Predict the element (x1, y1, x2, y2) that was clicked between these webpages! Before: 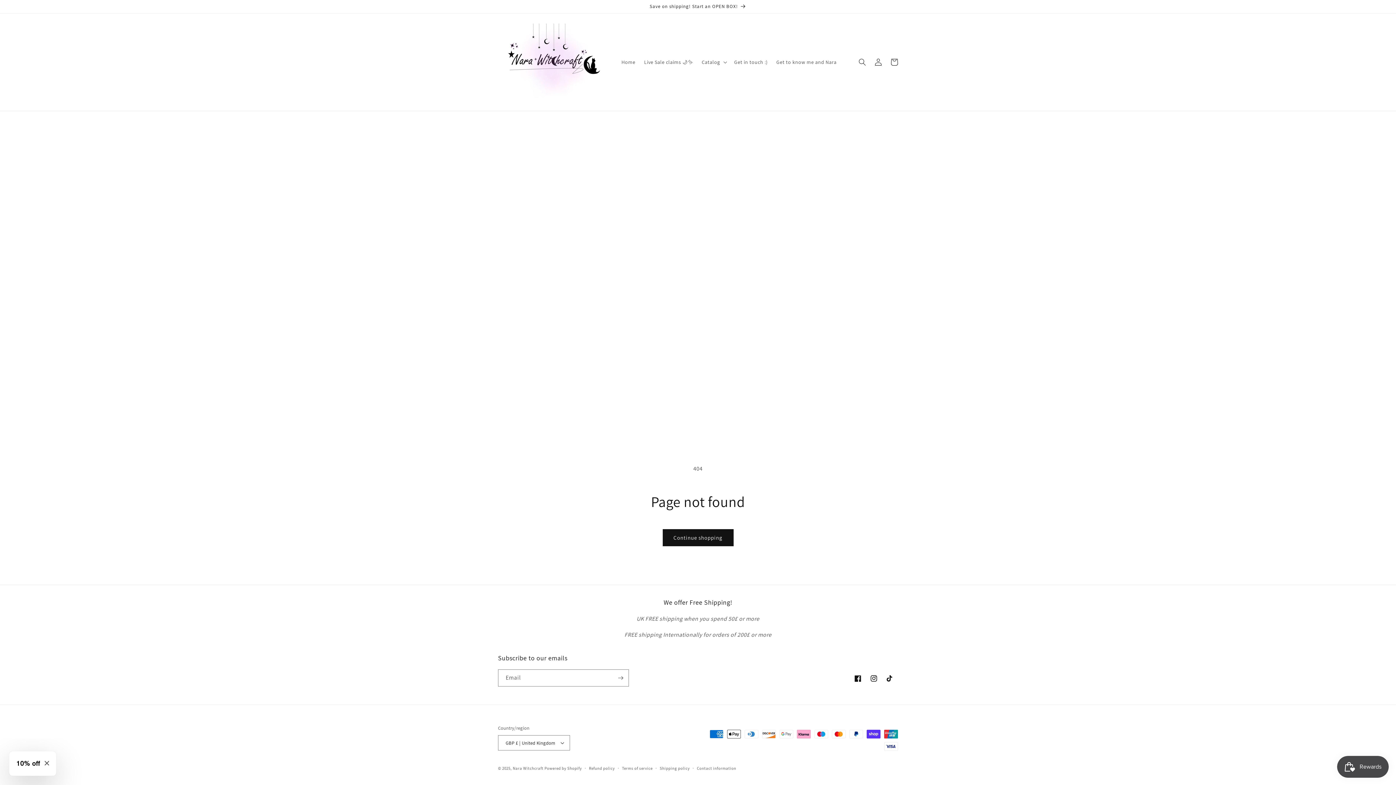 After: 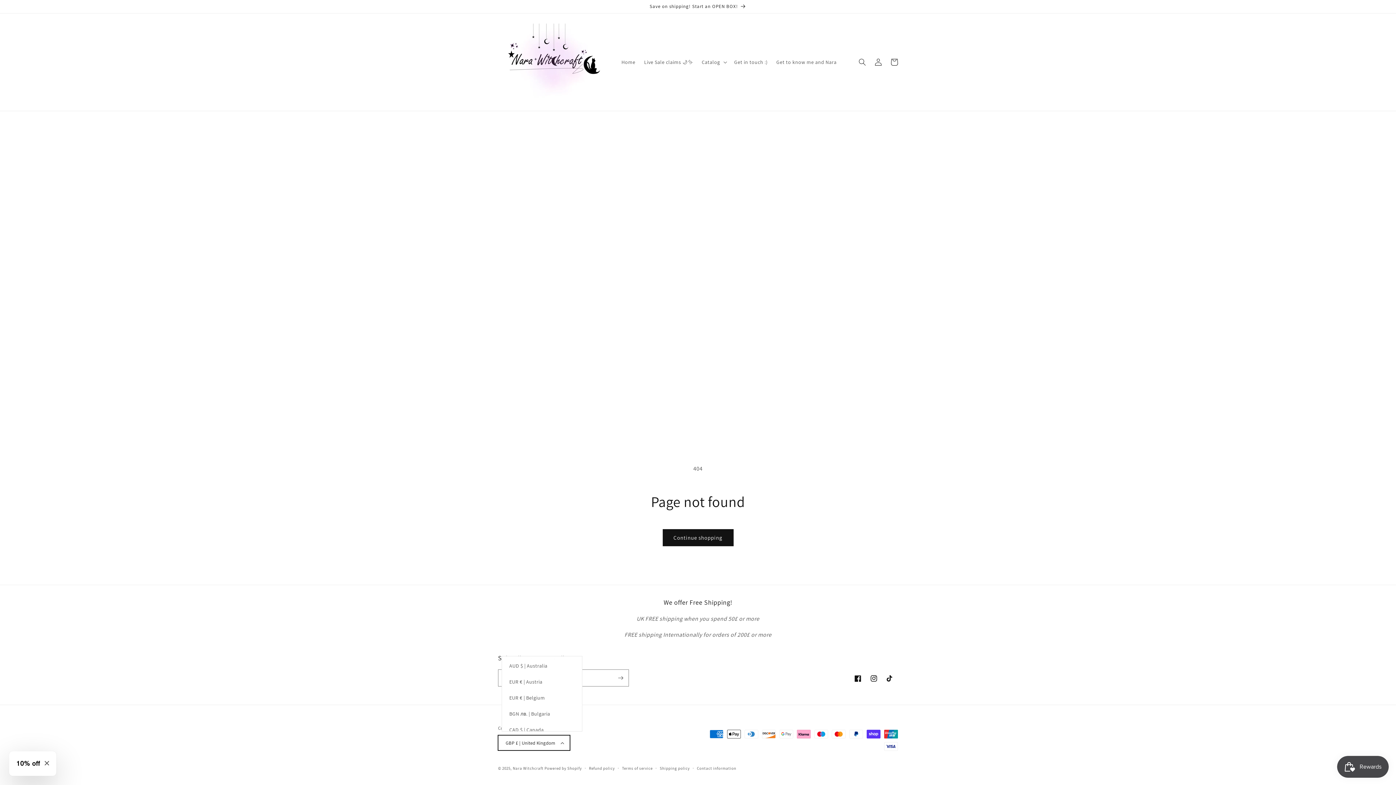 Action: label: GBP £ | United Kingdom bbox: (498, 735, 570, 750)